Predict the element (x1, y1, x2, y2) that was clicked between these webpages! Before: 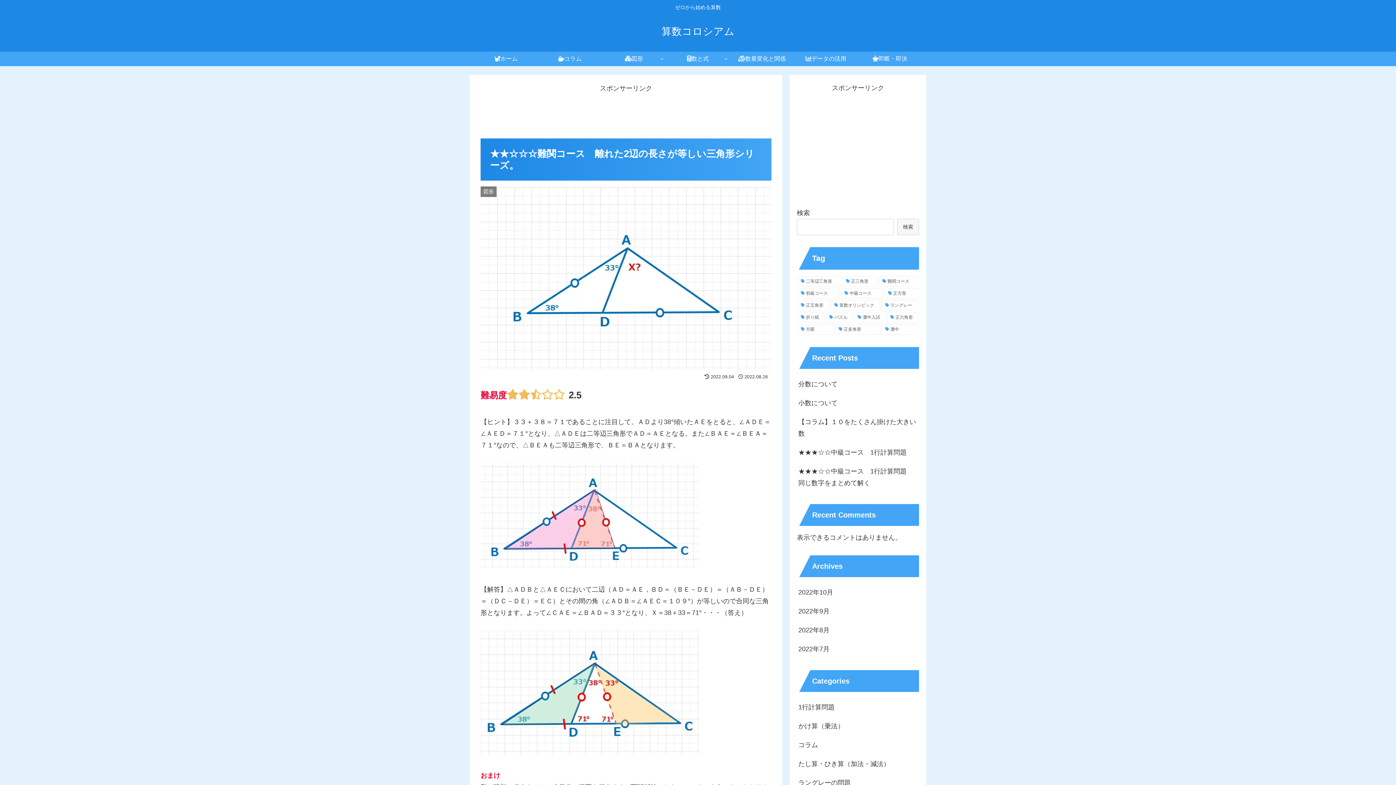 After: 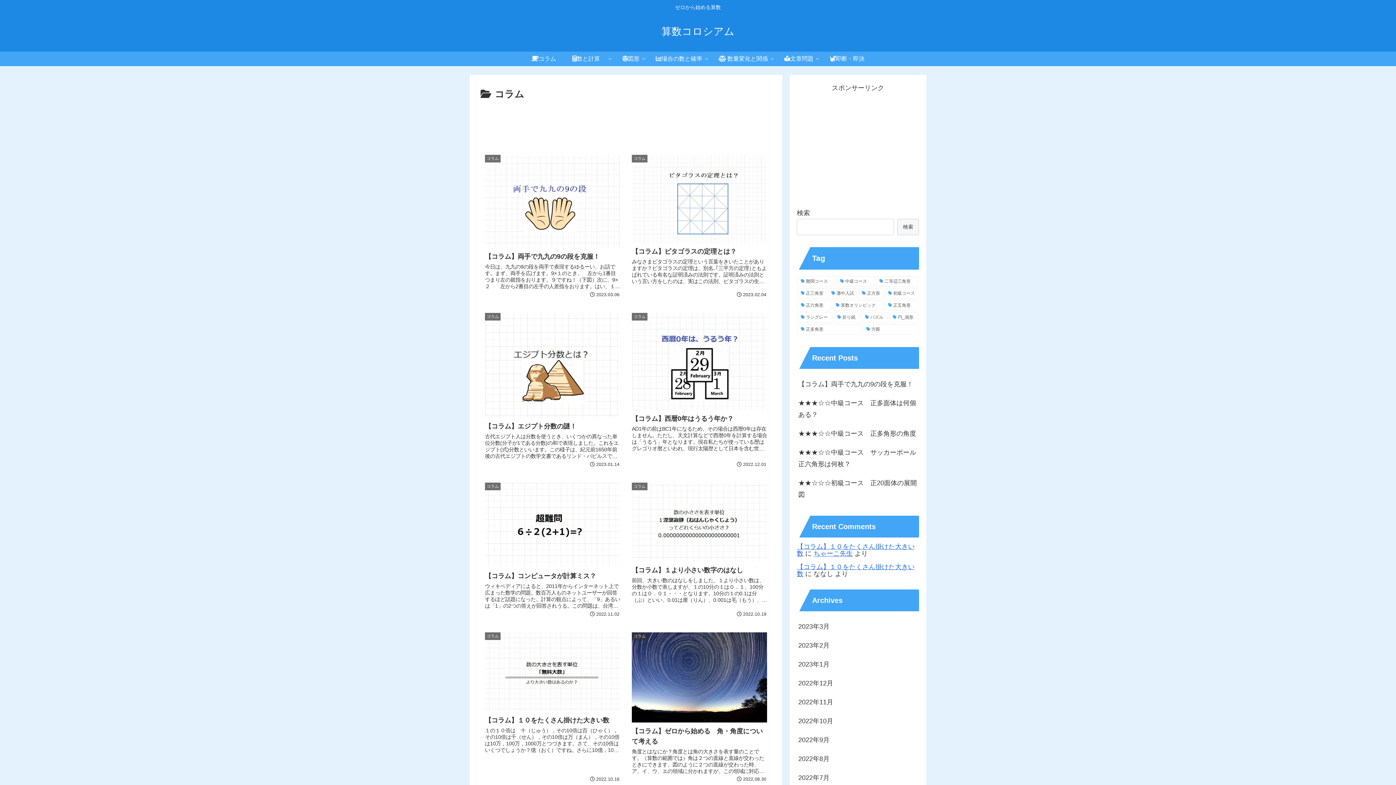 Action: label: コラム bbox: (797, 736, 919, 754)